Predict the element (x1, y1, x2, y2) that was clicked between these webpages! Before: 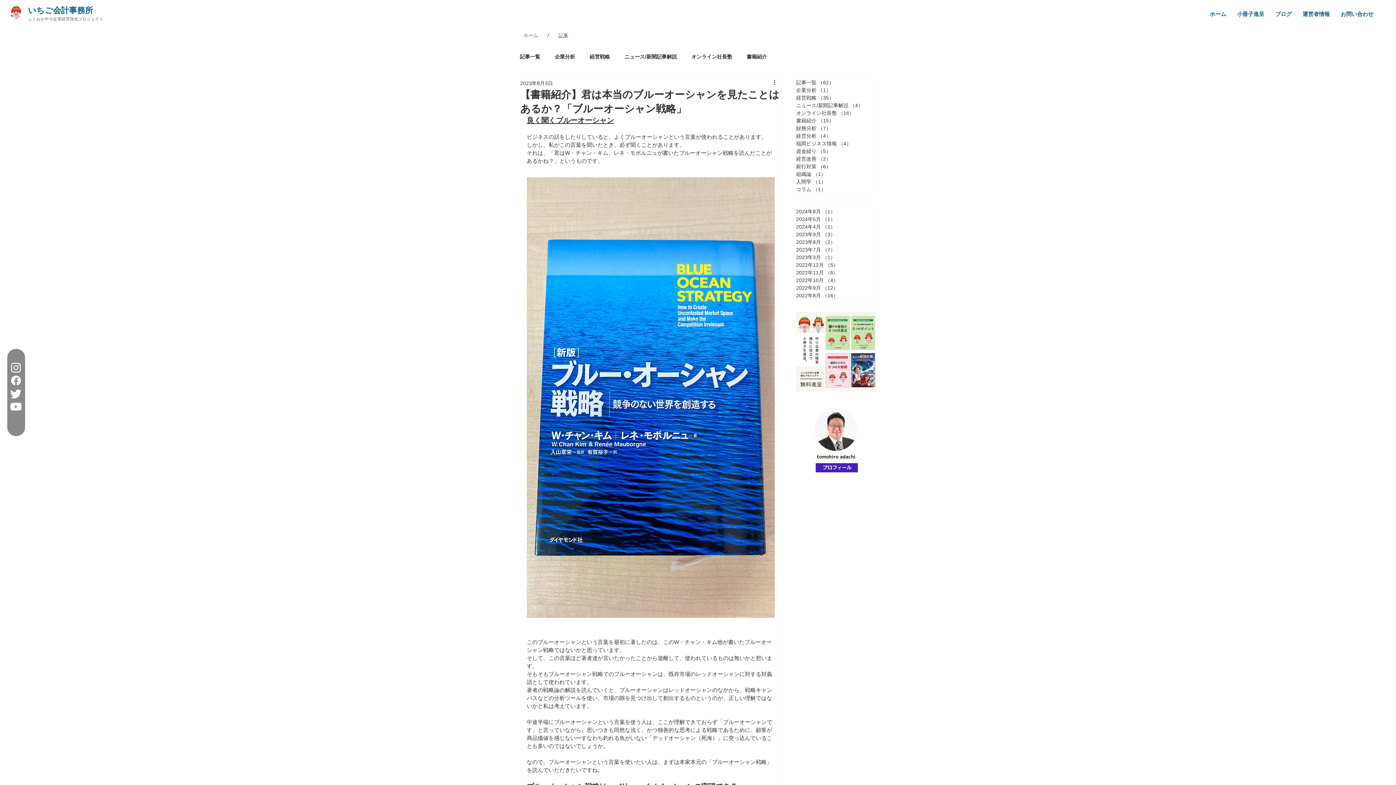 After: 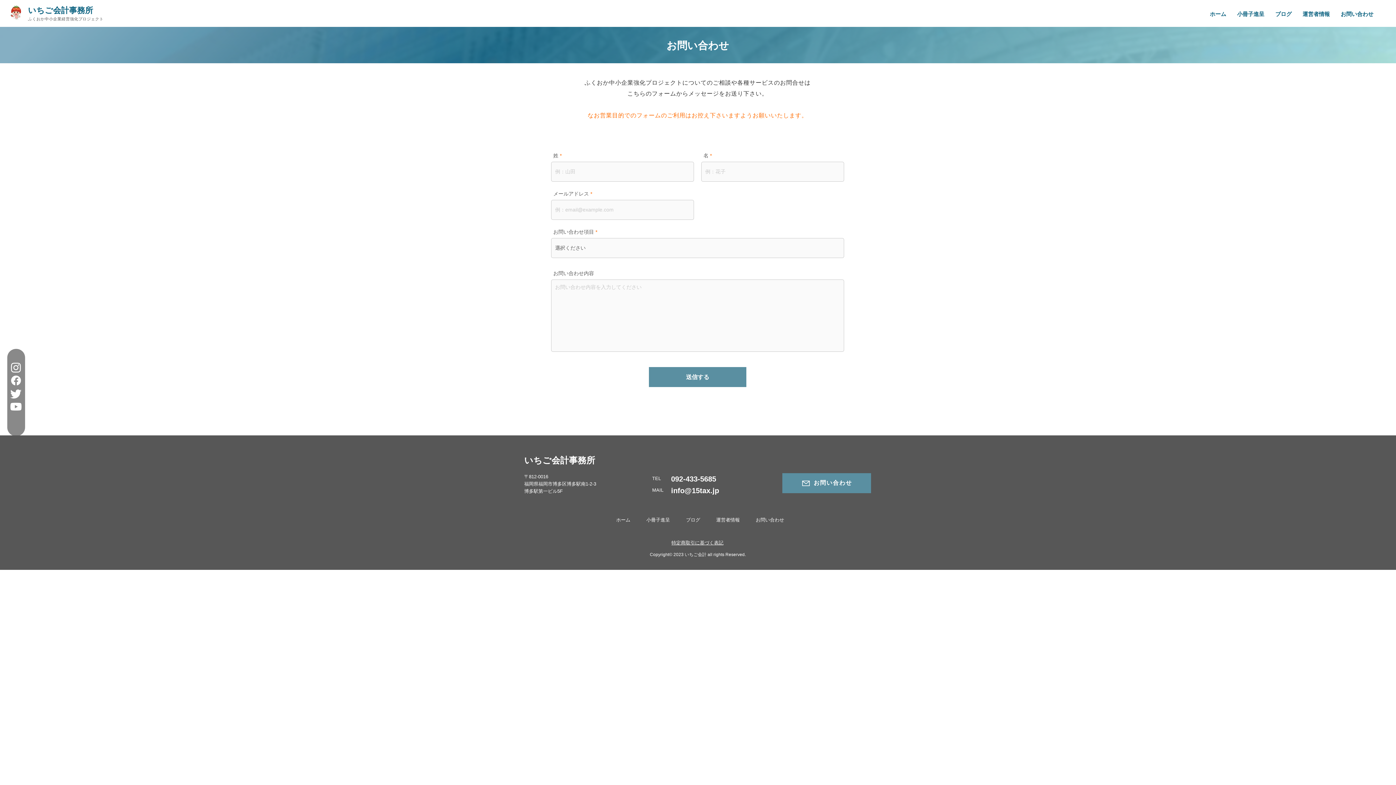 Action: label: お問い合わせ bbox: (1335, 5, 1379, 23)